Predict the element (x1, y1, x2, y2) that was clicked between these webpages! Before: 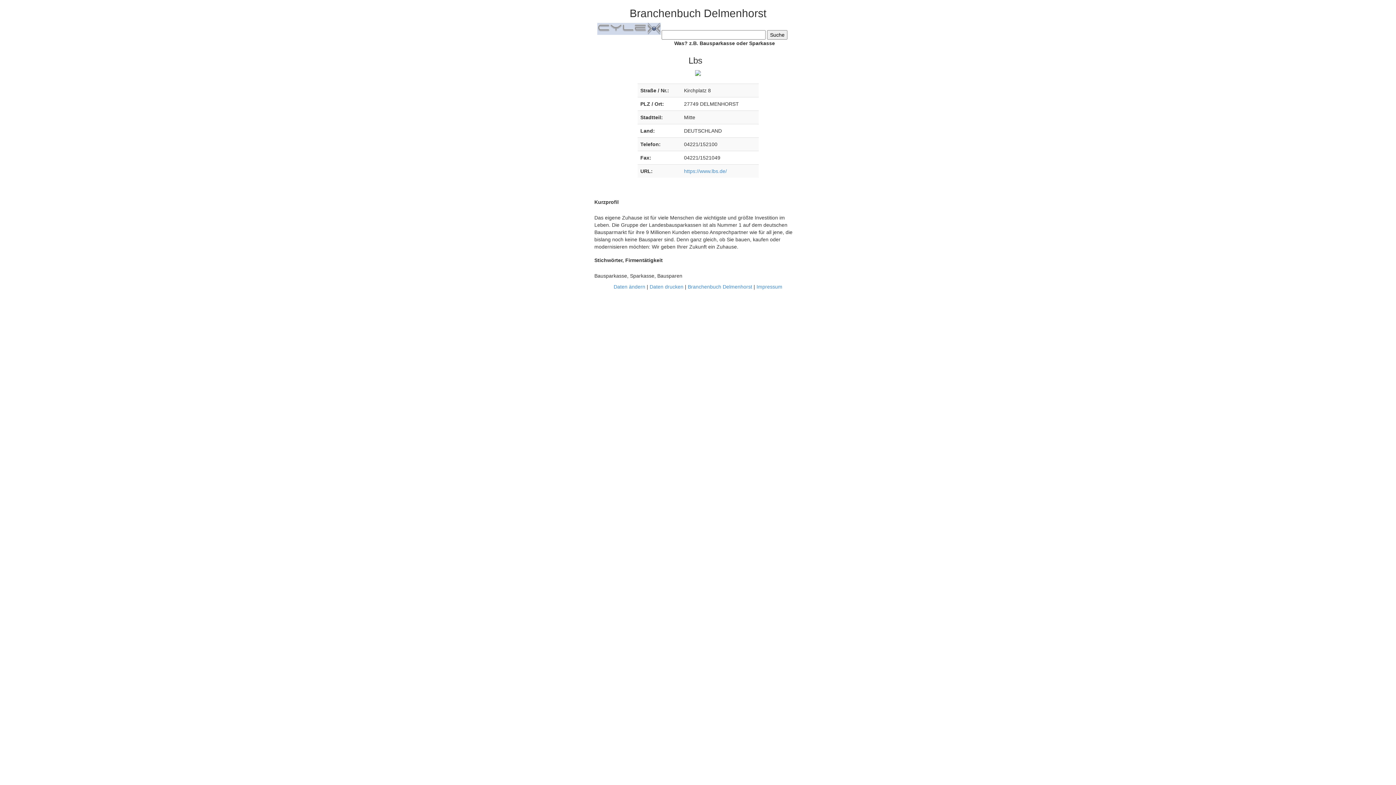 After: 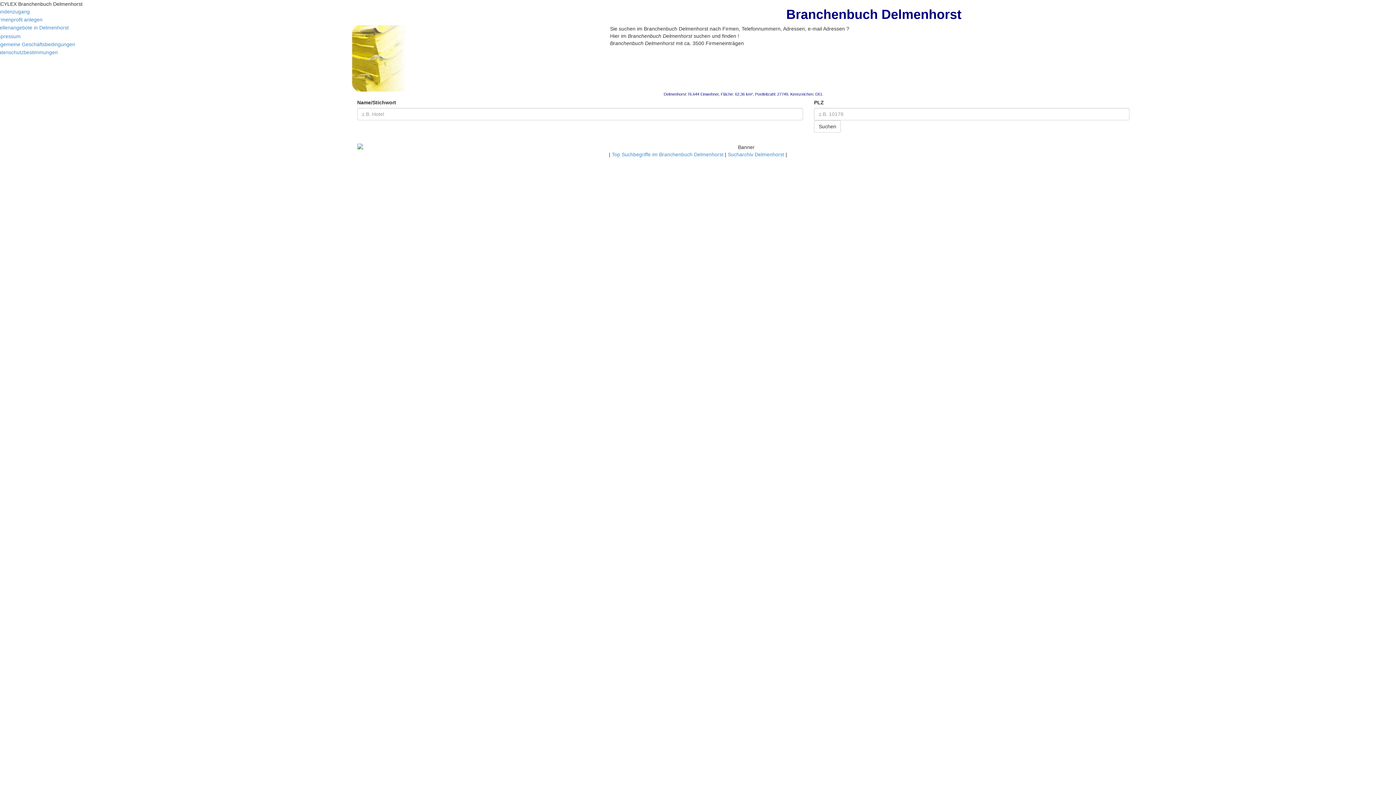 Action: bbox: (597, 25, 660, 31)